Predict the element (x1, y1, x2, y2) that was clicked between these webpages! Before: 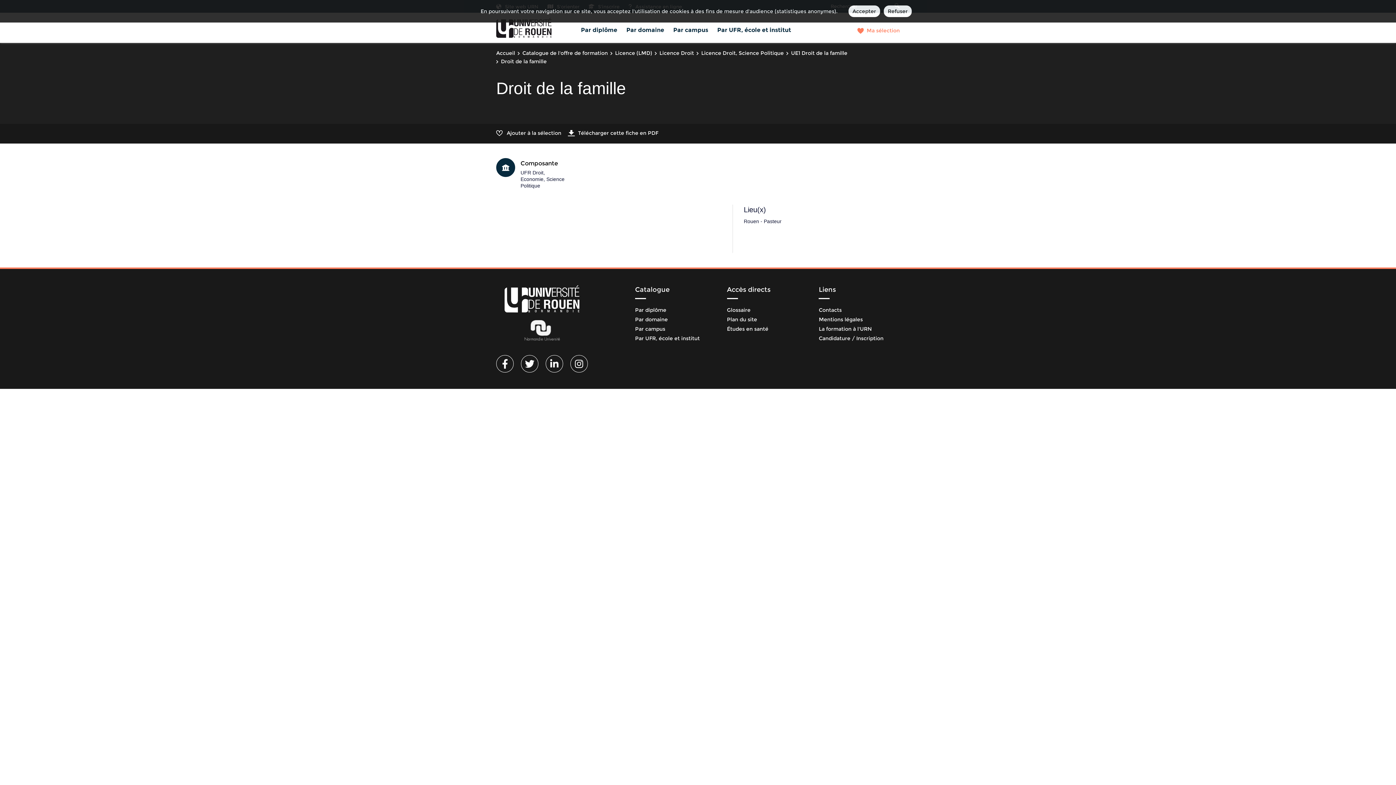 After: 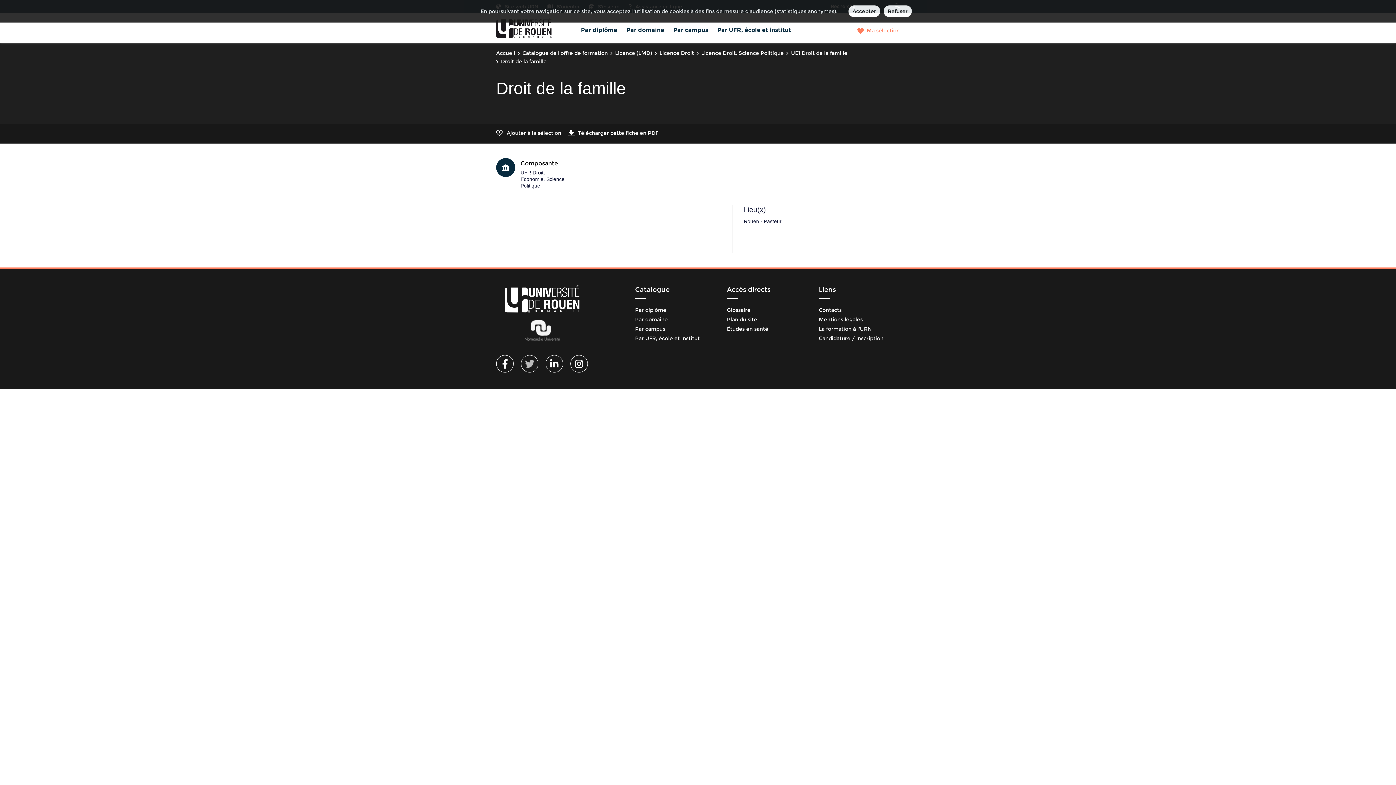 Action: bbox: (521, 355, 538, 372)